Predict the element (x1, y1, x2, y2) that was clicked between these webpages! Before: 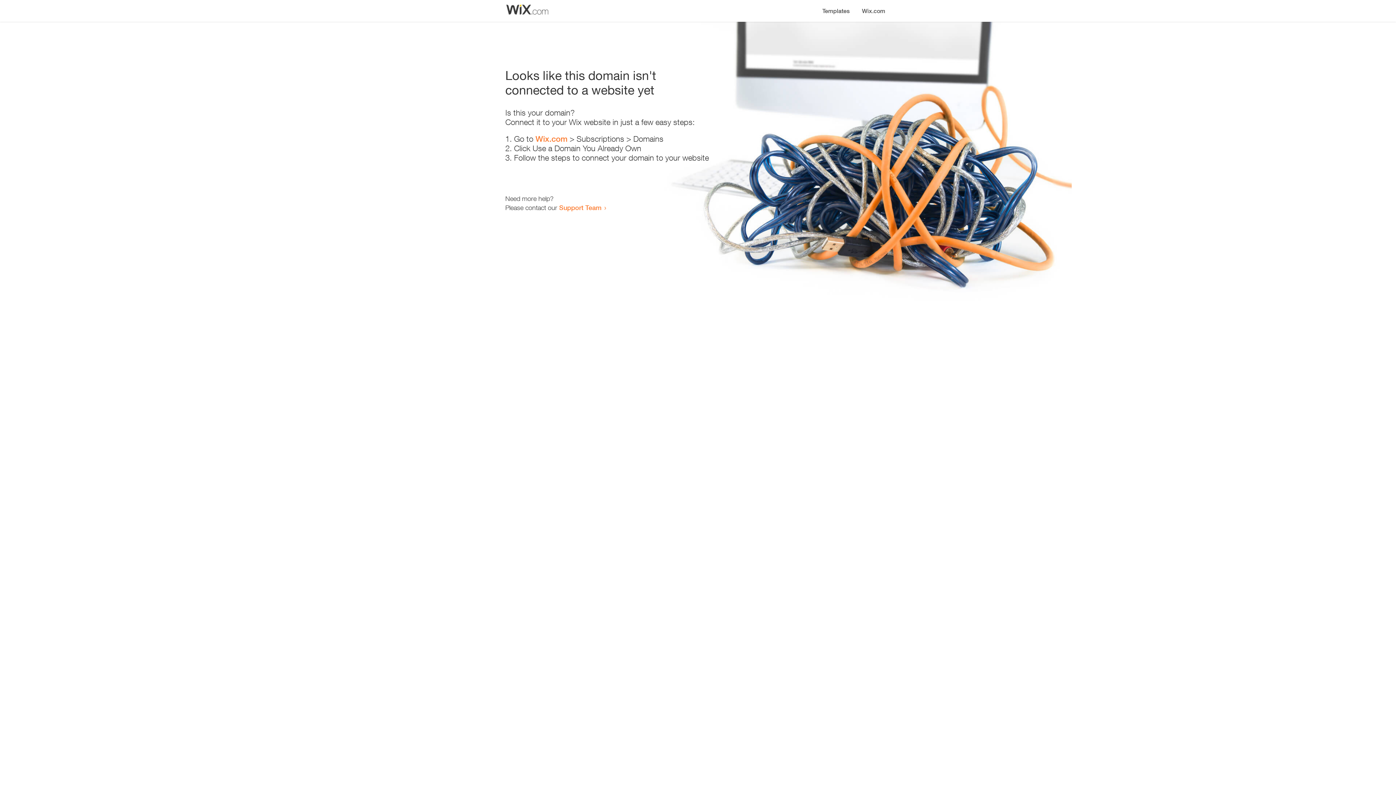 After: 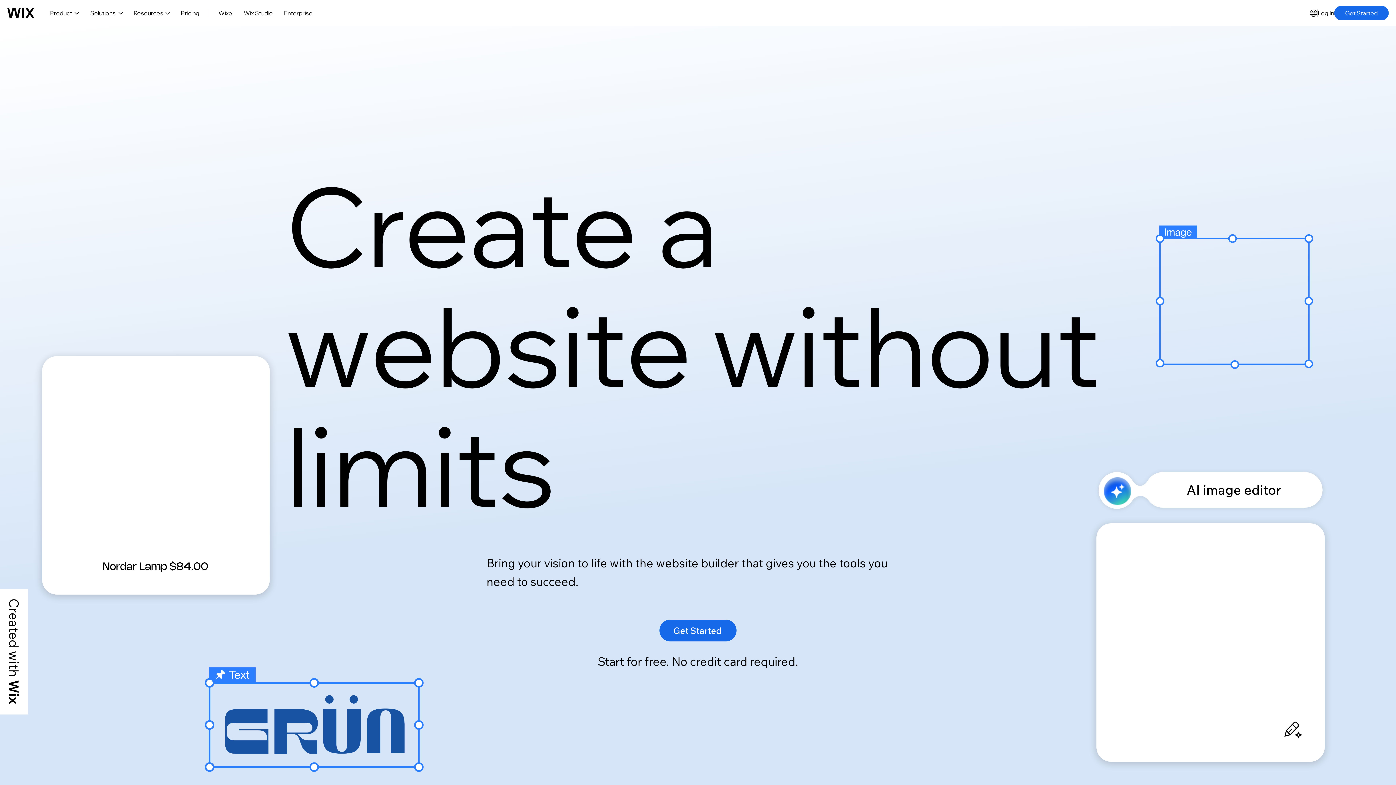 Action: label: Wix.com bbox: (856, 0, 890, 14)